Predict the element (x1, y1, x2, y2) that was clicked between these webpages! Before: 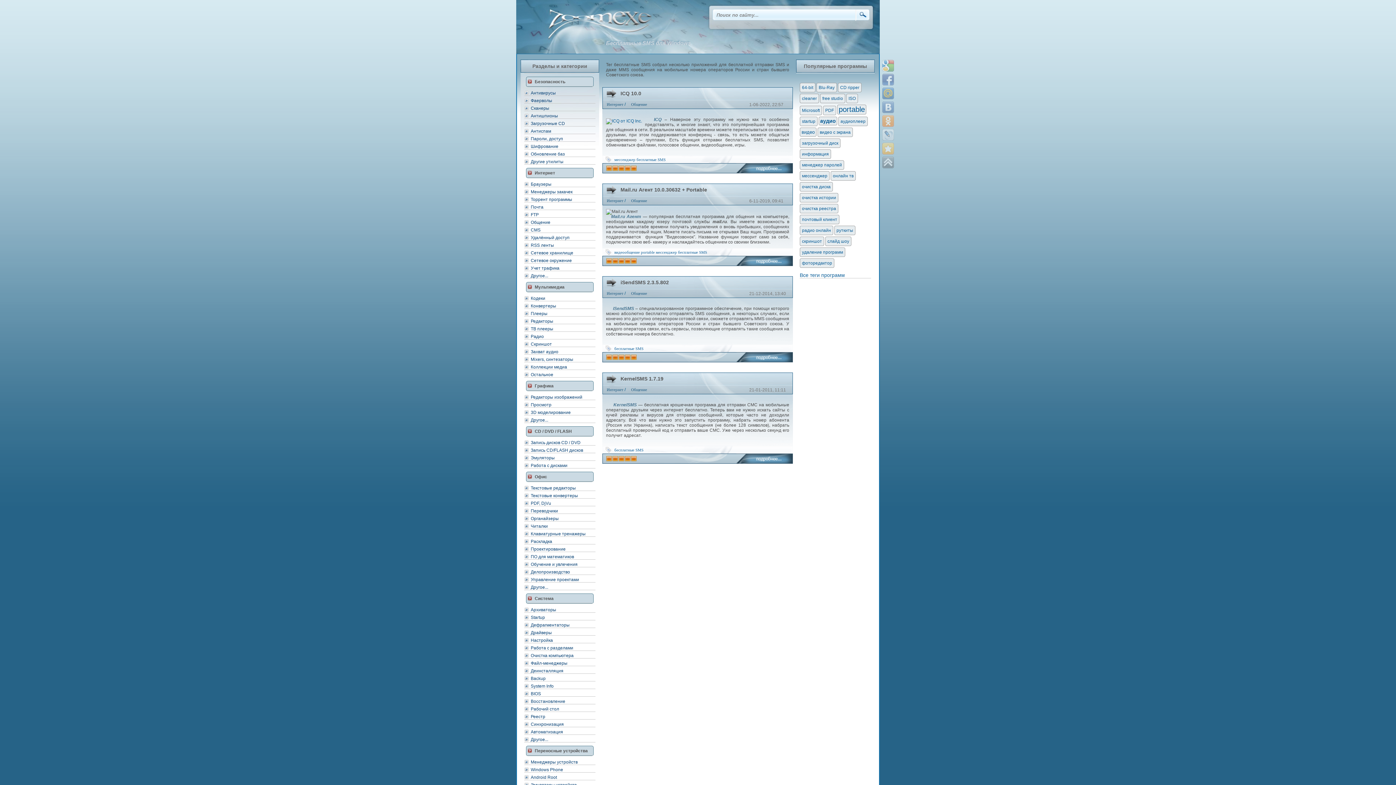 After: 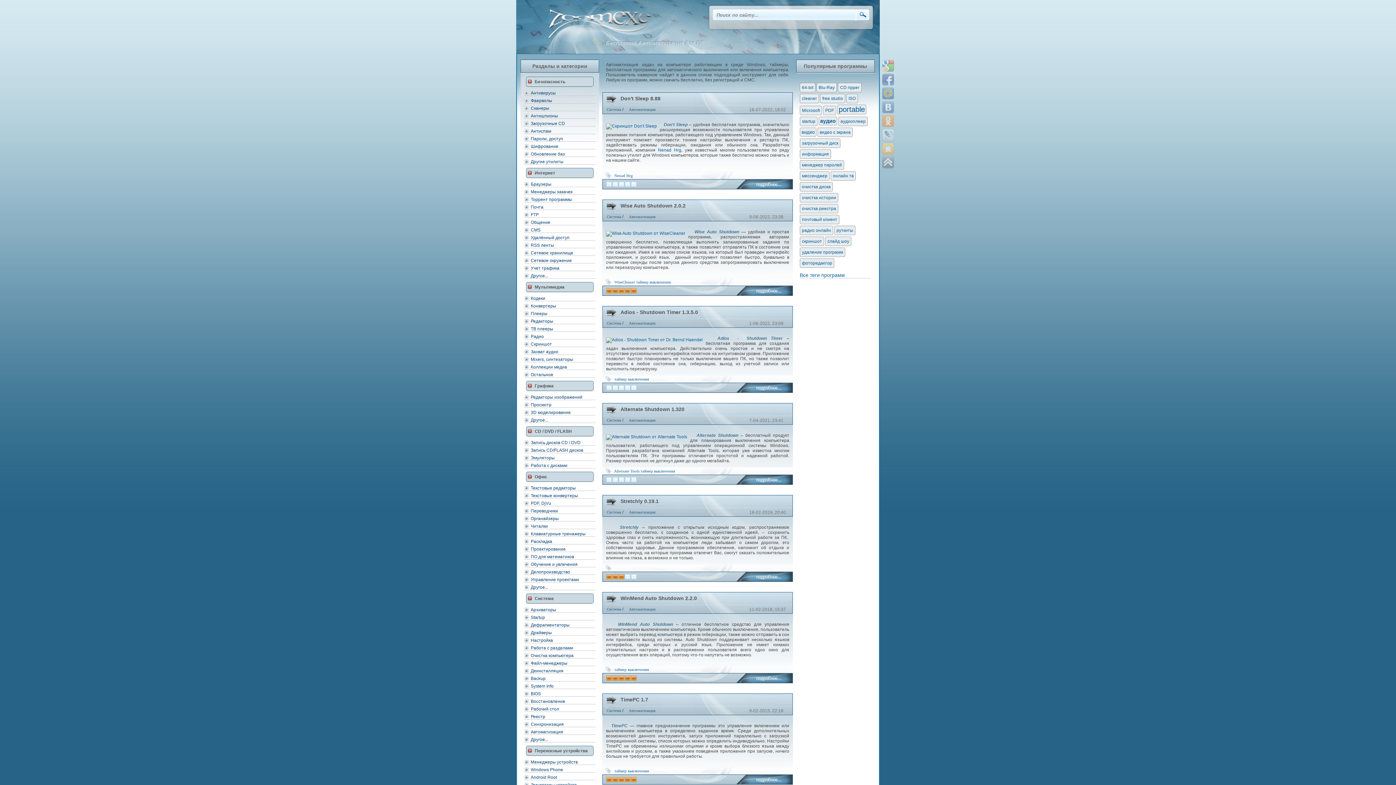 Action: label: Автоматизация bbox: (524, 727, 595, 735)